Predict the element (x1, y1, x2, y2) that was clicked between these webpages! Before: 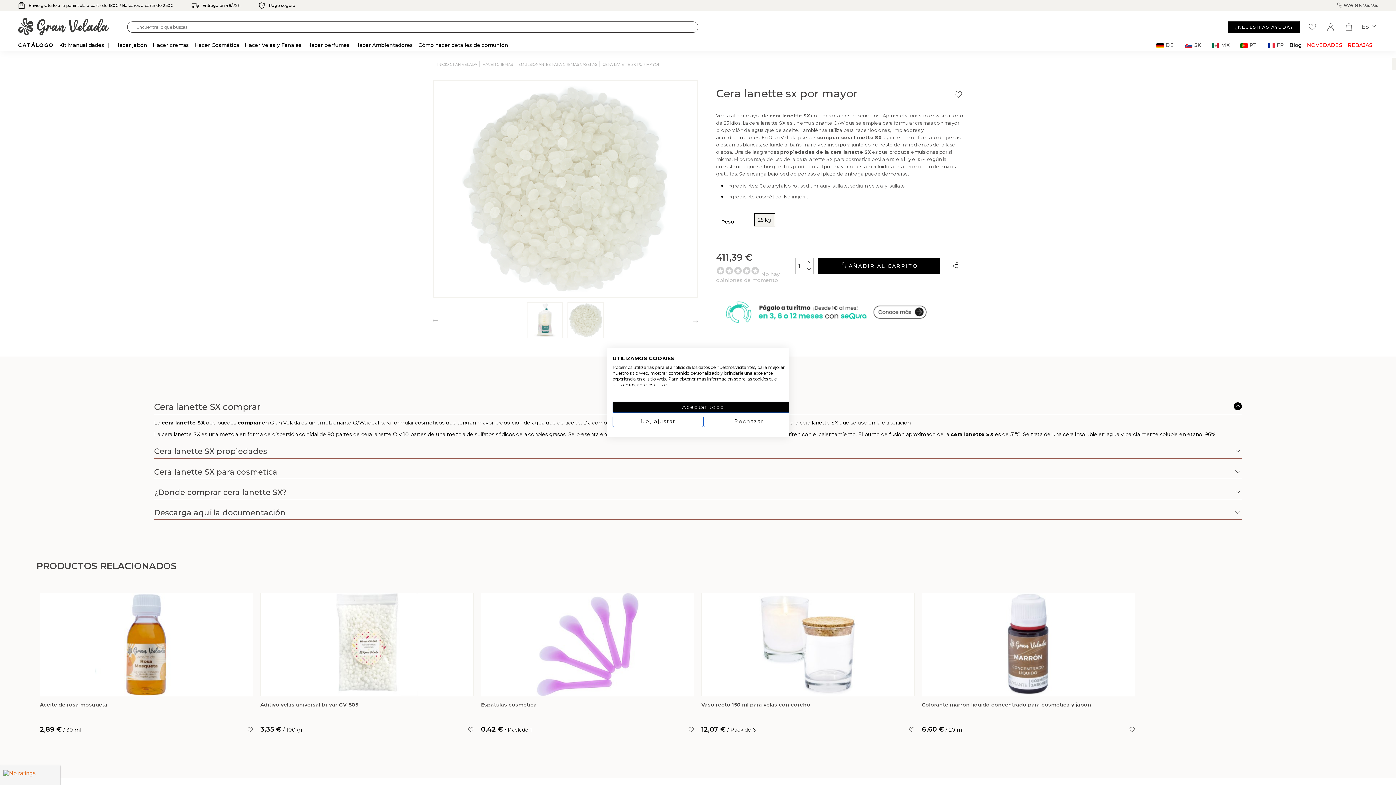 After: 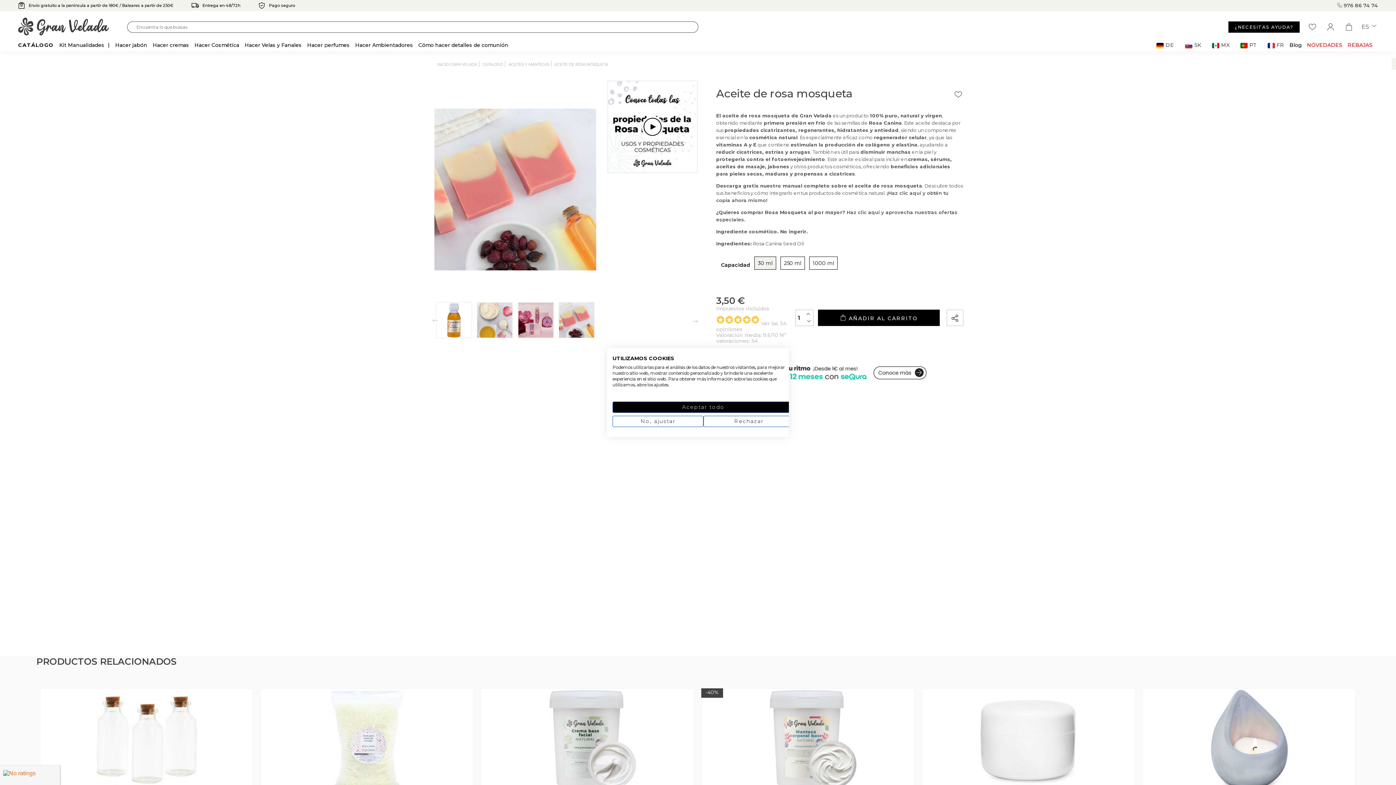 Action: bbox: (40, 697, 253, 723) label: Aceite de rosa mosqueta